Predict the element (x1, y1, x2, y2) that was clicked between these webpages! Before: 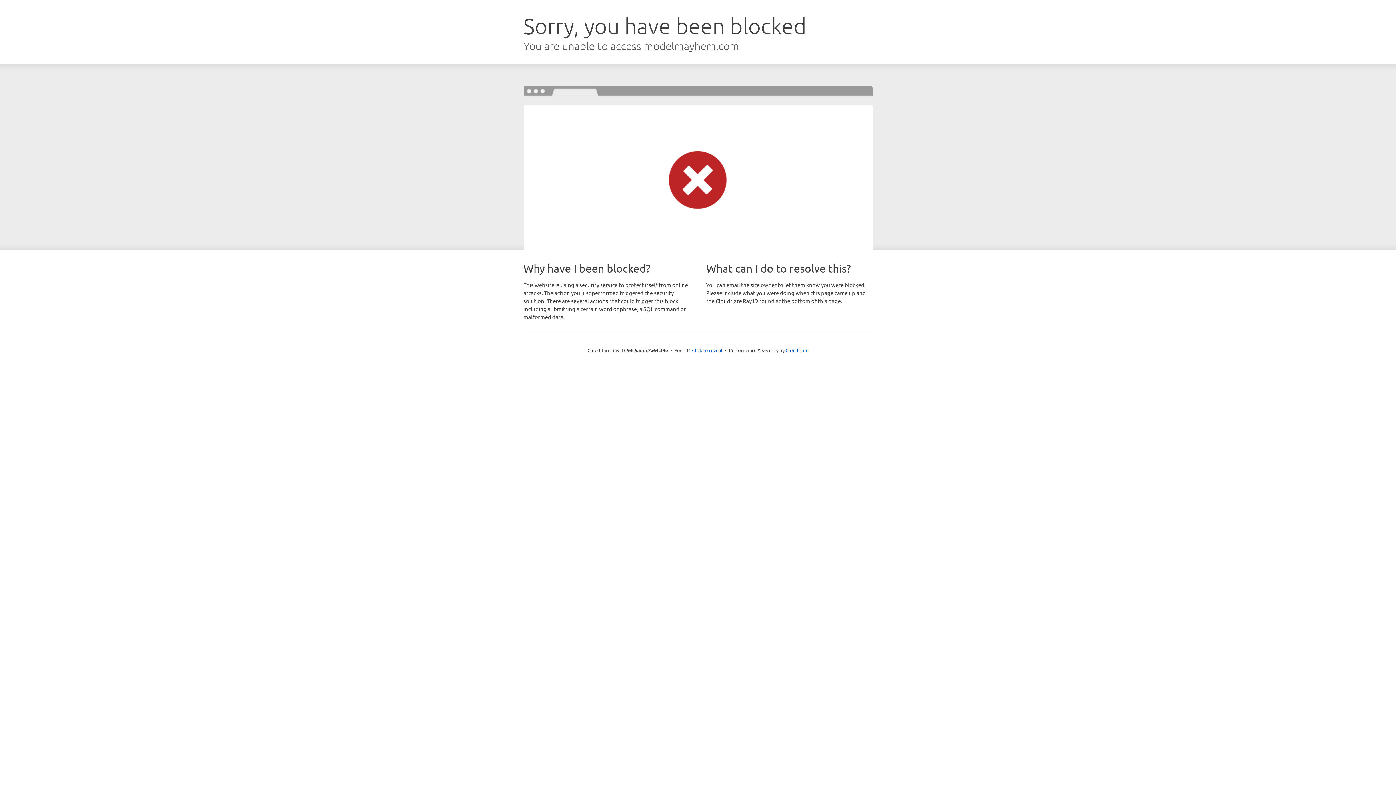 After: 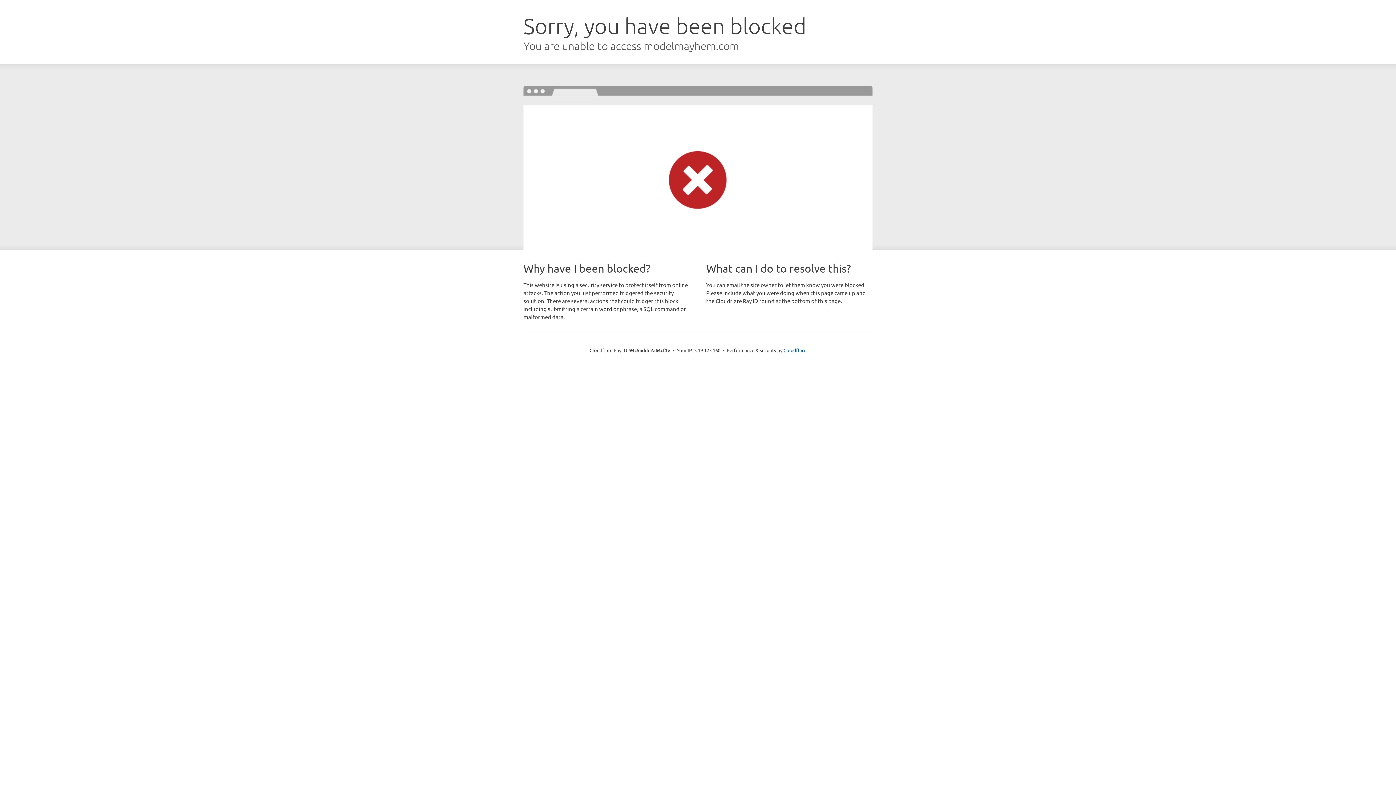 Action: label: Click to reveal bbox: (692, 346, 722, 353)